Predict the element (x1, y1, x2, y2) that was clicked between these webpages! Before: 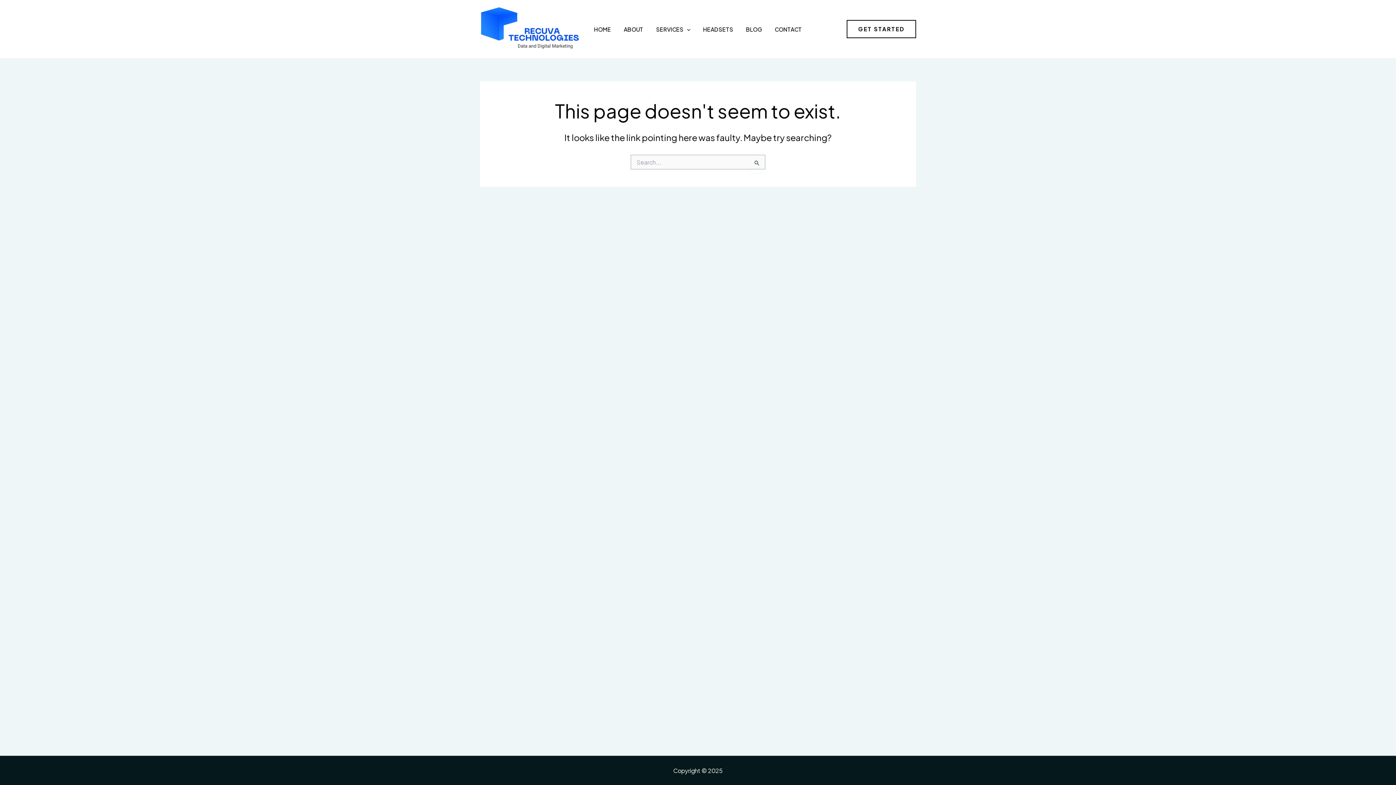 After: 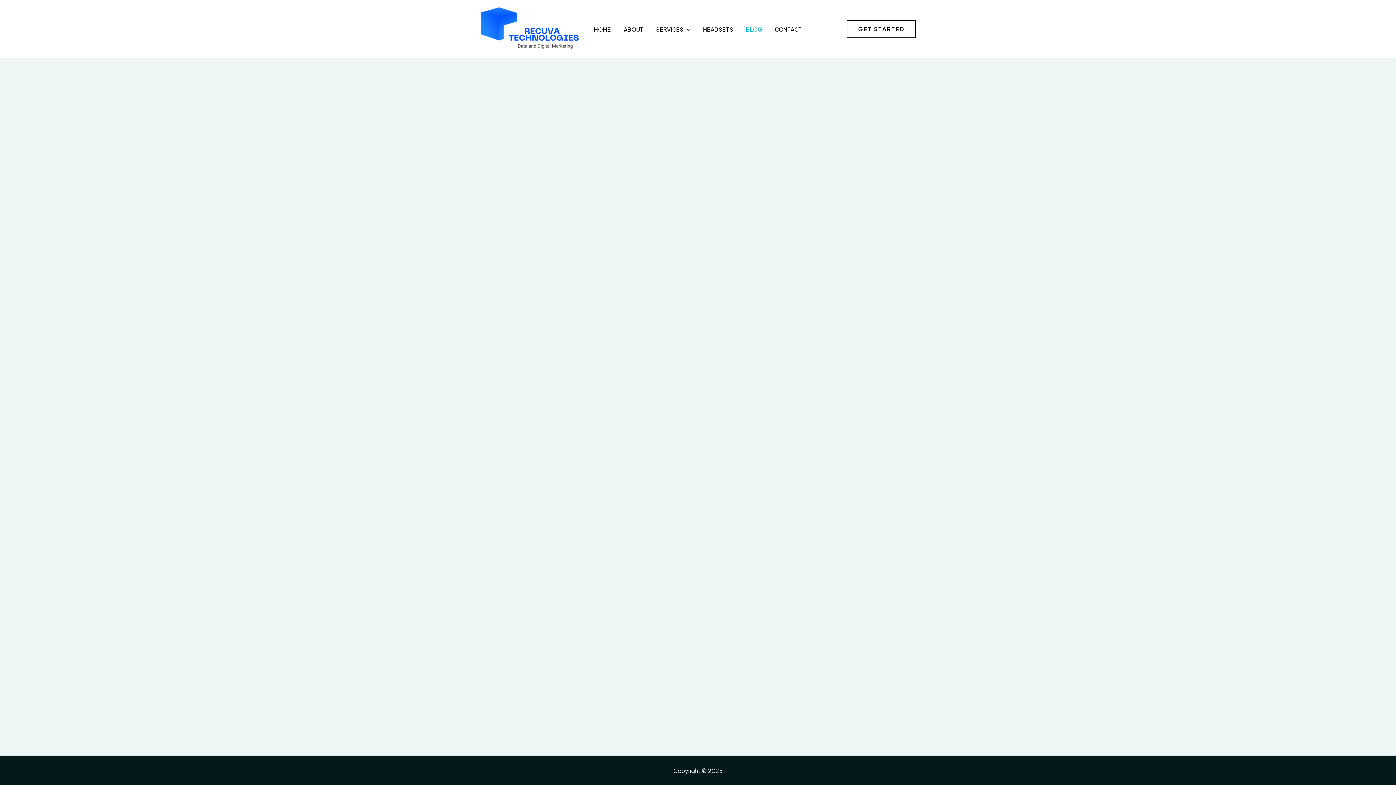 Action: label: BLOG bbox: (746, 24, 774, 33)